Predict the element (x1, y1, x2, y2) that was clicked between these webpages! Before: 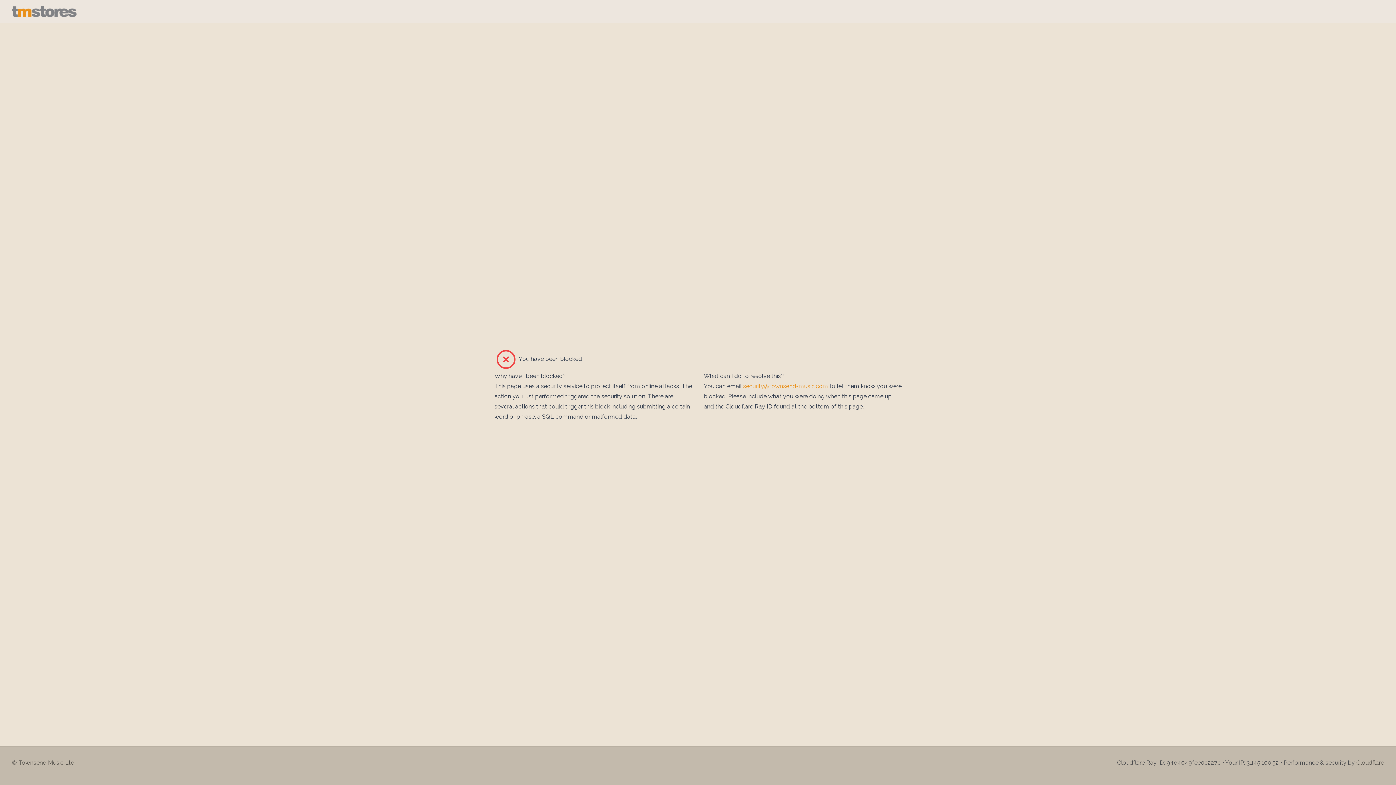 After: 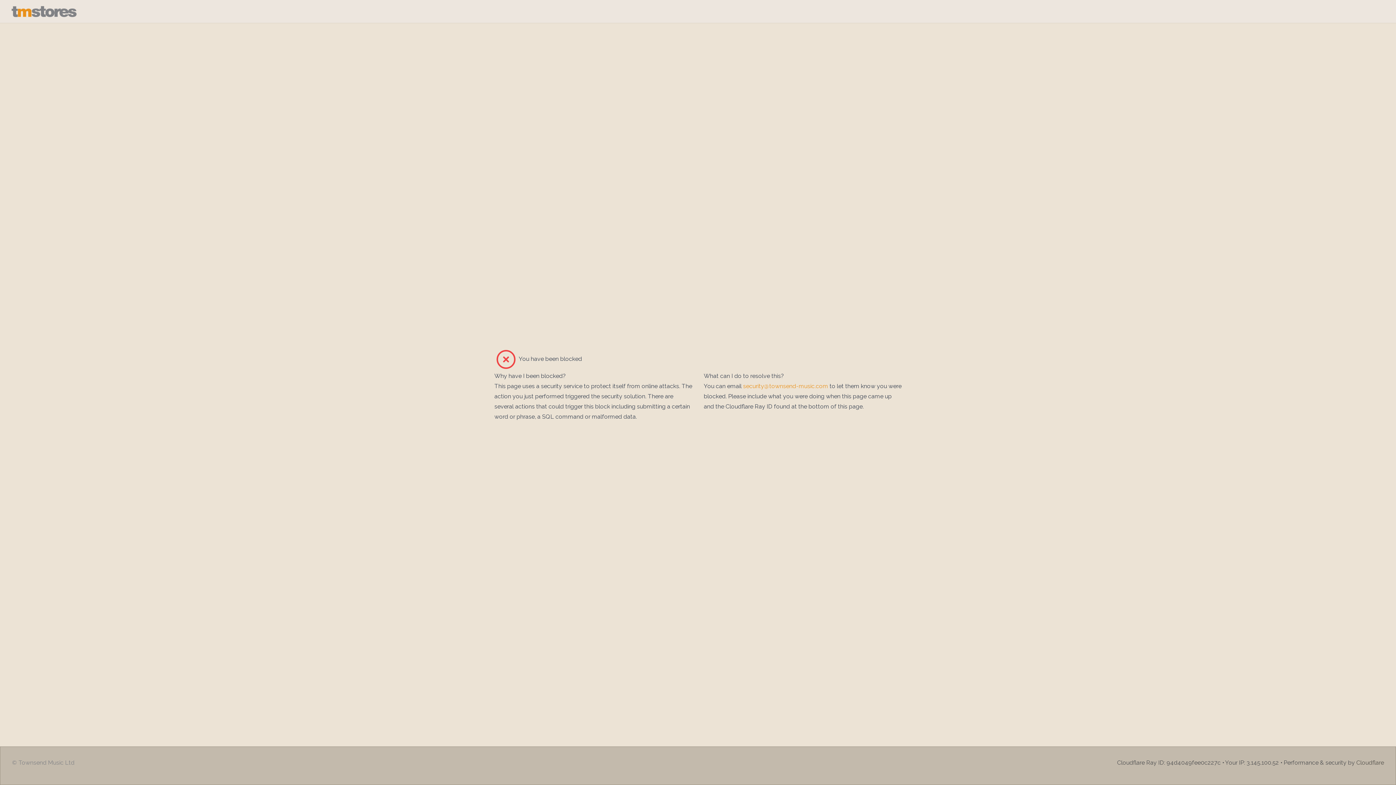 Action: label: © Townsend Music Ltd bbox: (12, 758, 74, 767)